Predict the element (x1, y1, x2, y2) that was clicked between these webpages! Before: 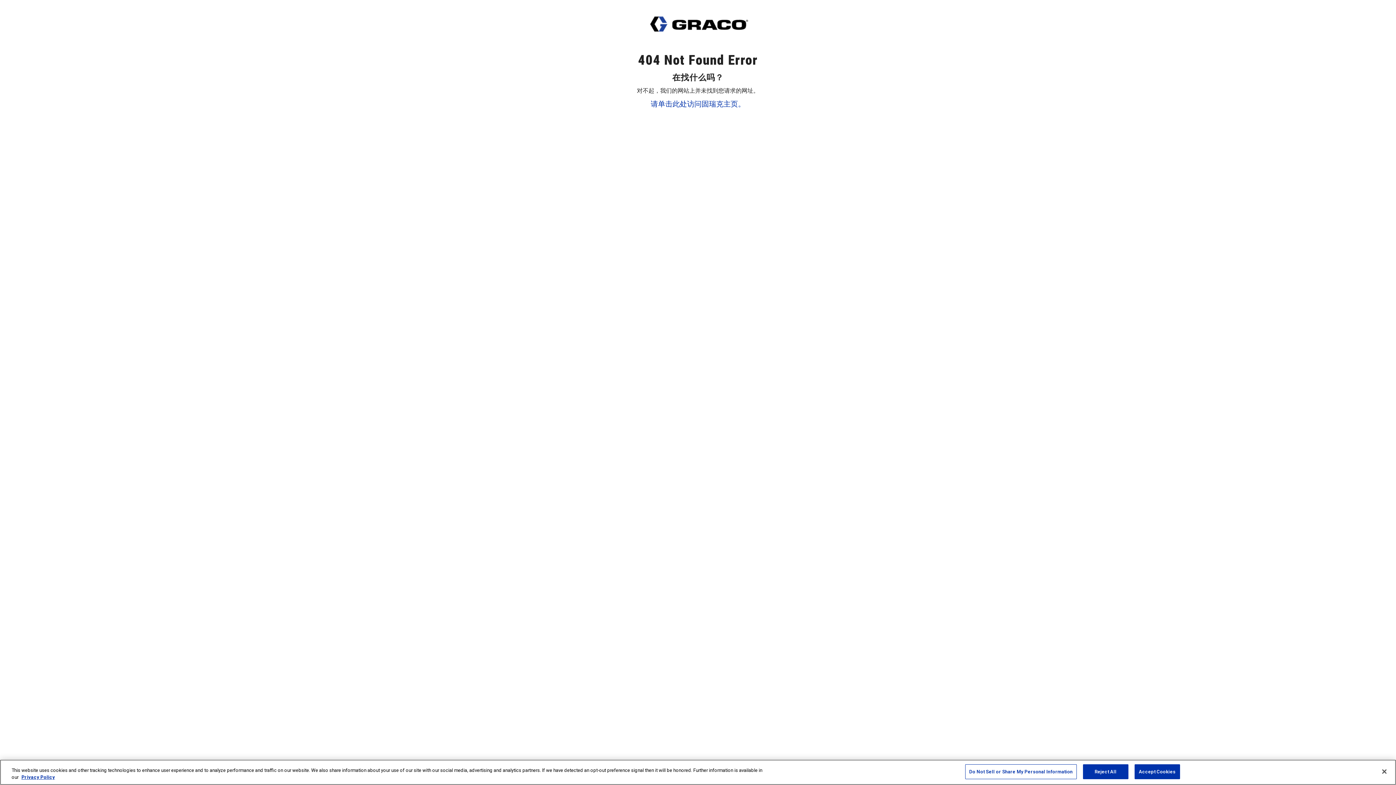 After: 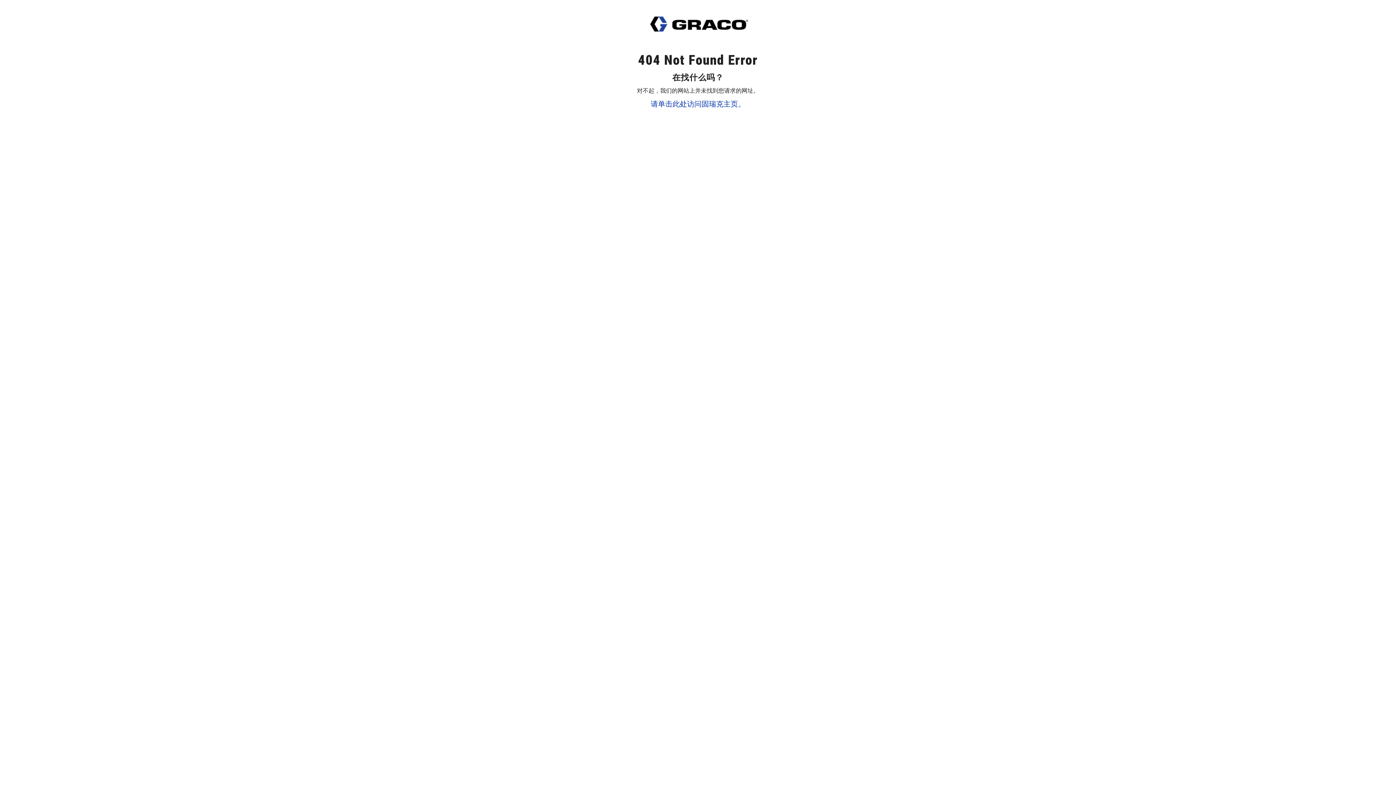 Action: bbox: (1083, 764, 1128, 779) label: Reject All